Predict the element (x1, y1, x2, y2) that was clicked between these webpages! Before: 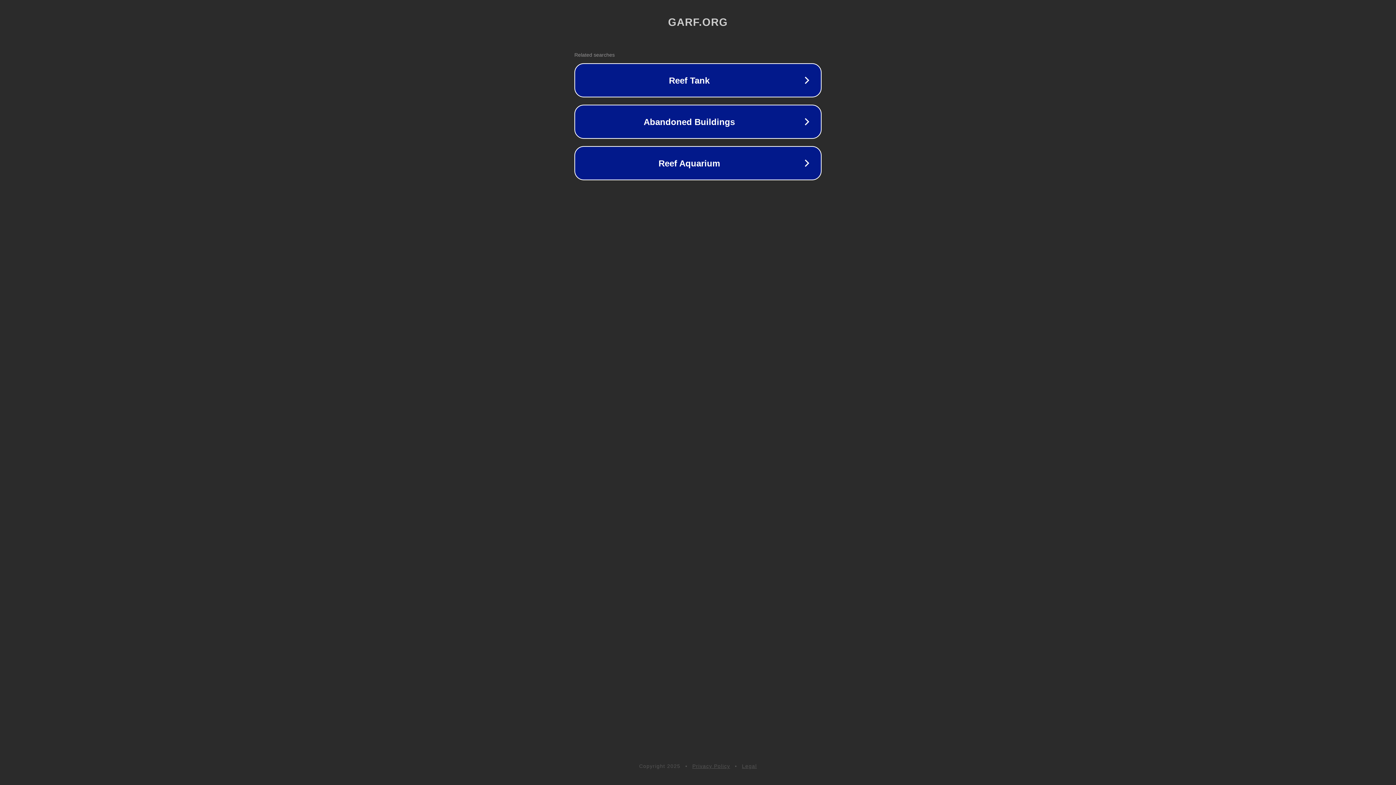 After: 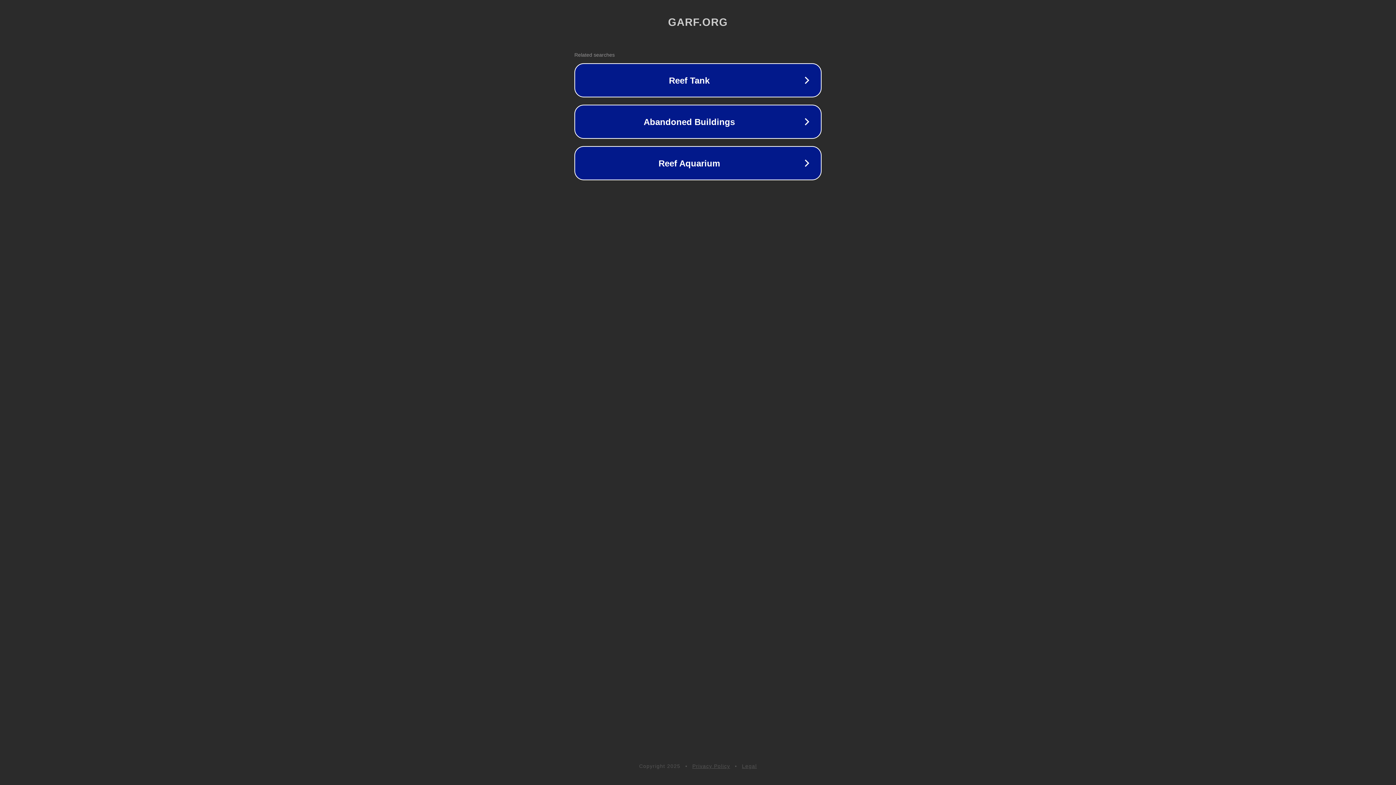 Action: label: Privacy Policy bbox: (692, 763, 730, 769)